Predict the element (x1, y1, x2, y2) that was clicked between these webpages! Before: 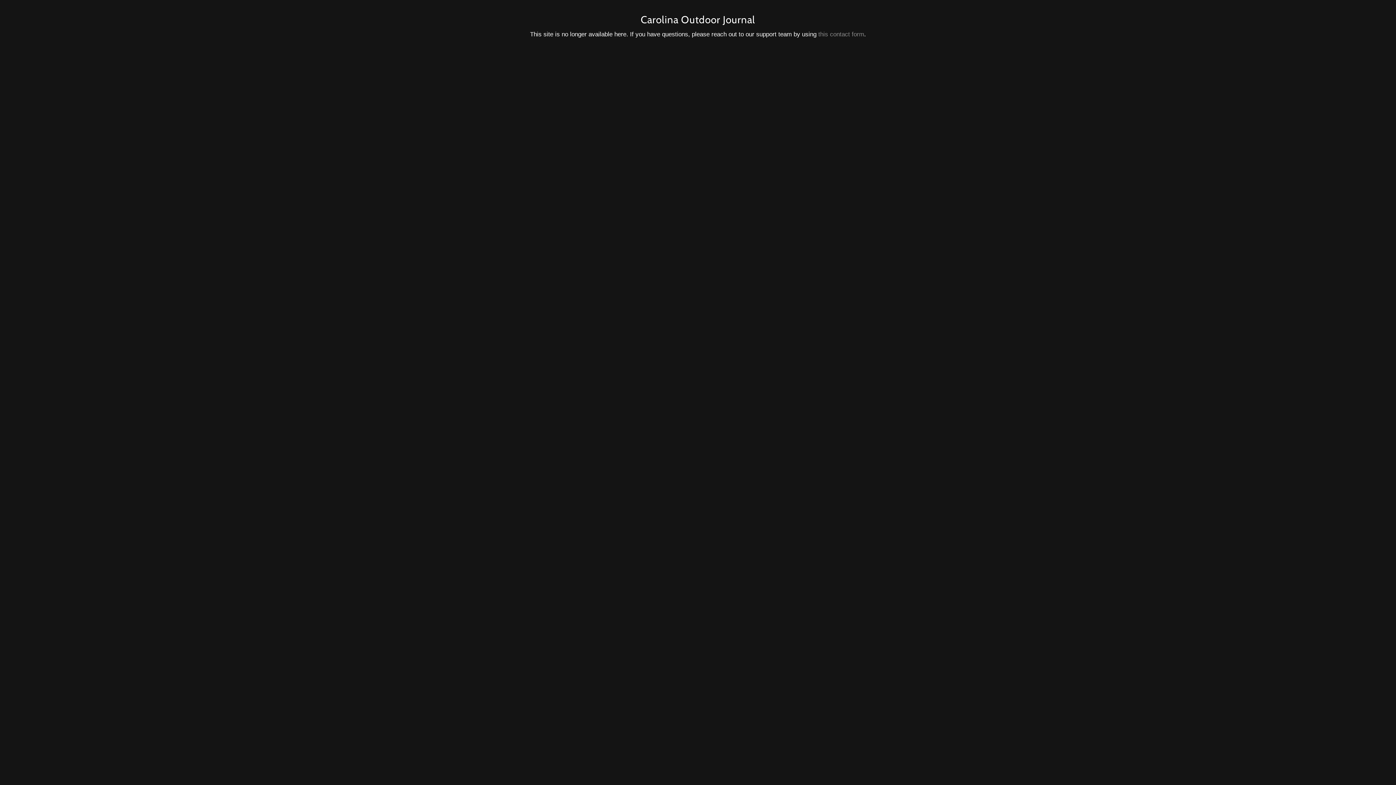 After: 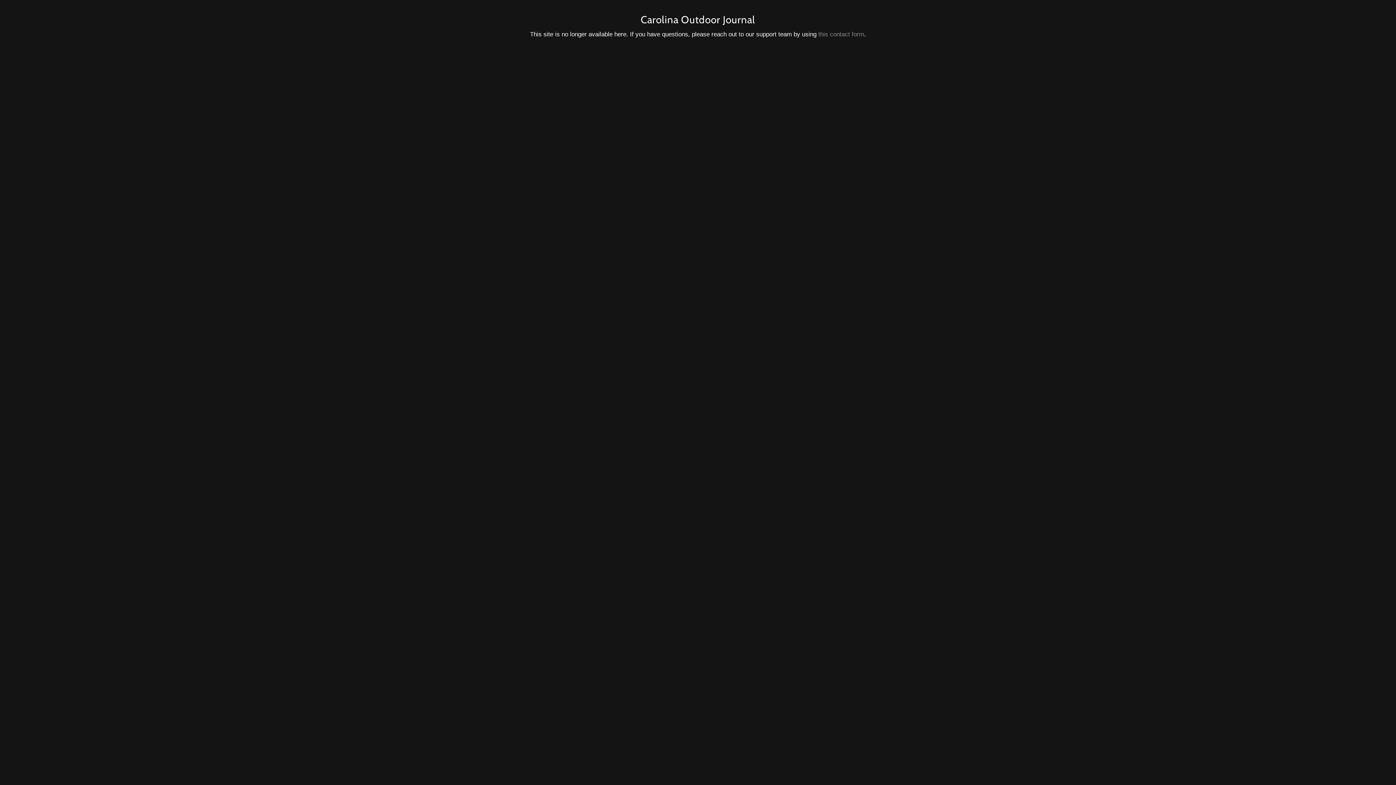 Action: bbox: (818, 30, 864, 37) label: this contact form